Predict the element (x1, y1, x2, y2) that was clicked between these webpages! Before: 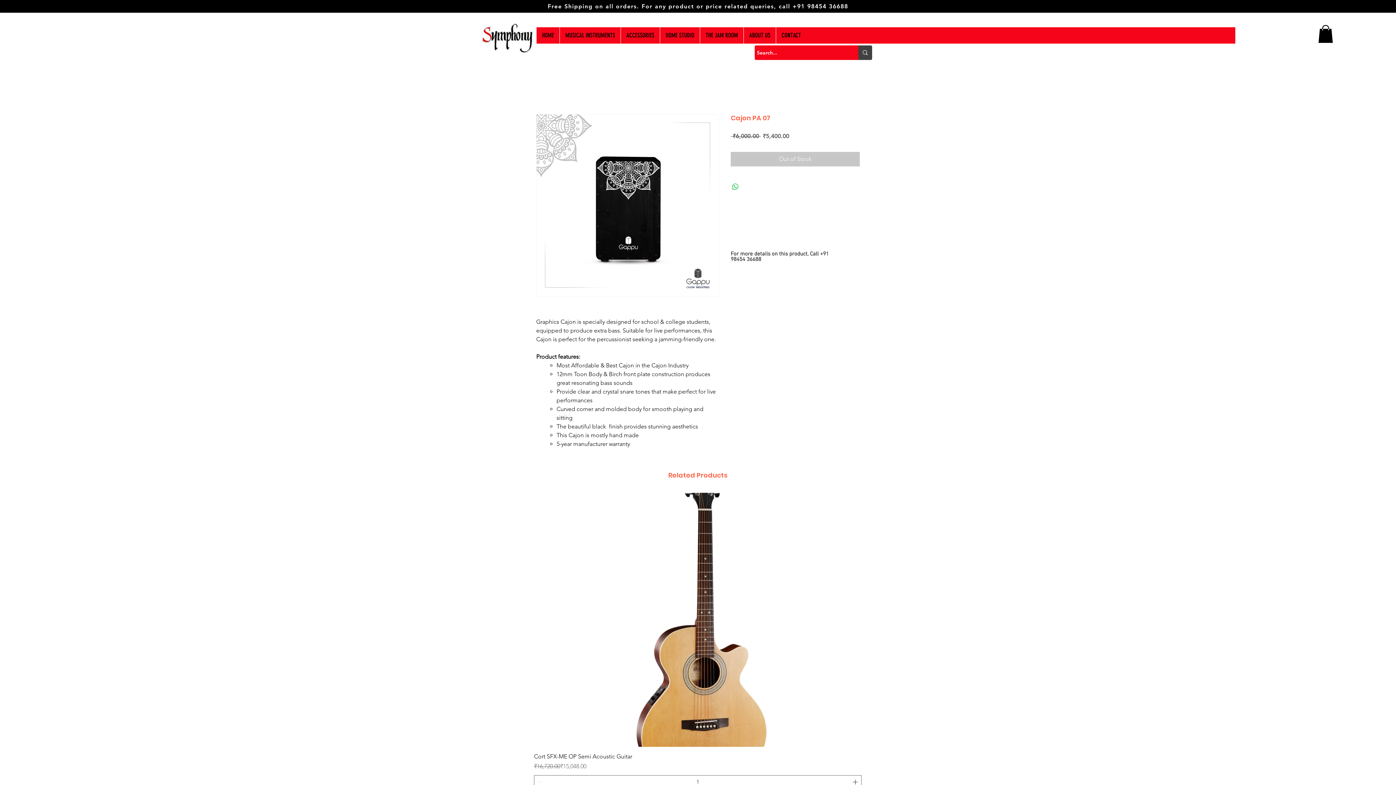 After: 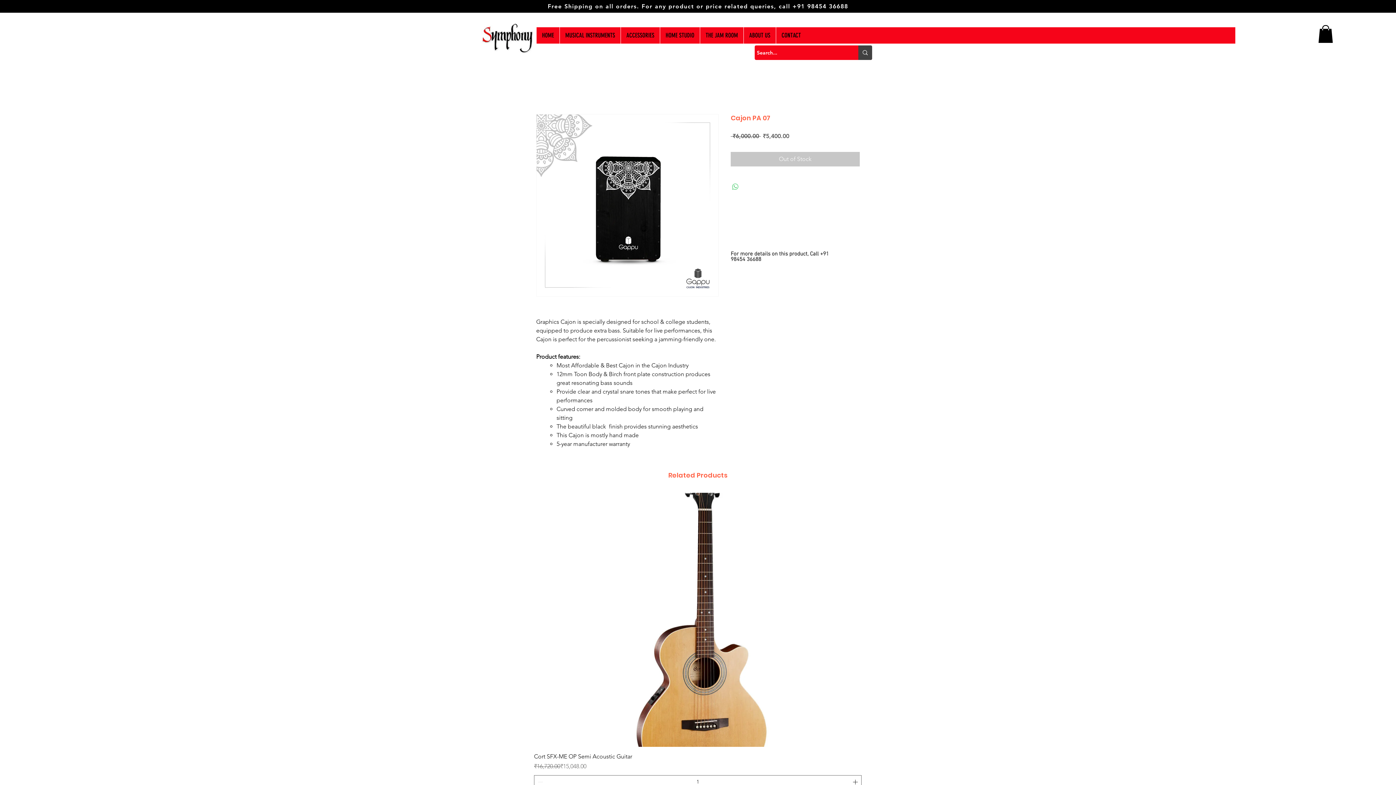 Action: label: Share on WhatsApp bbox: (731, 182, 740, 191)